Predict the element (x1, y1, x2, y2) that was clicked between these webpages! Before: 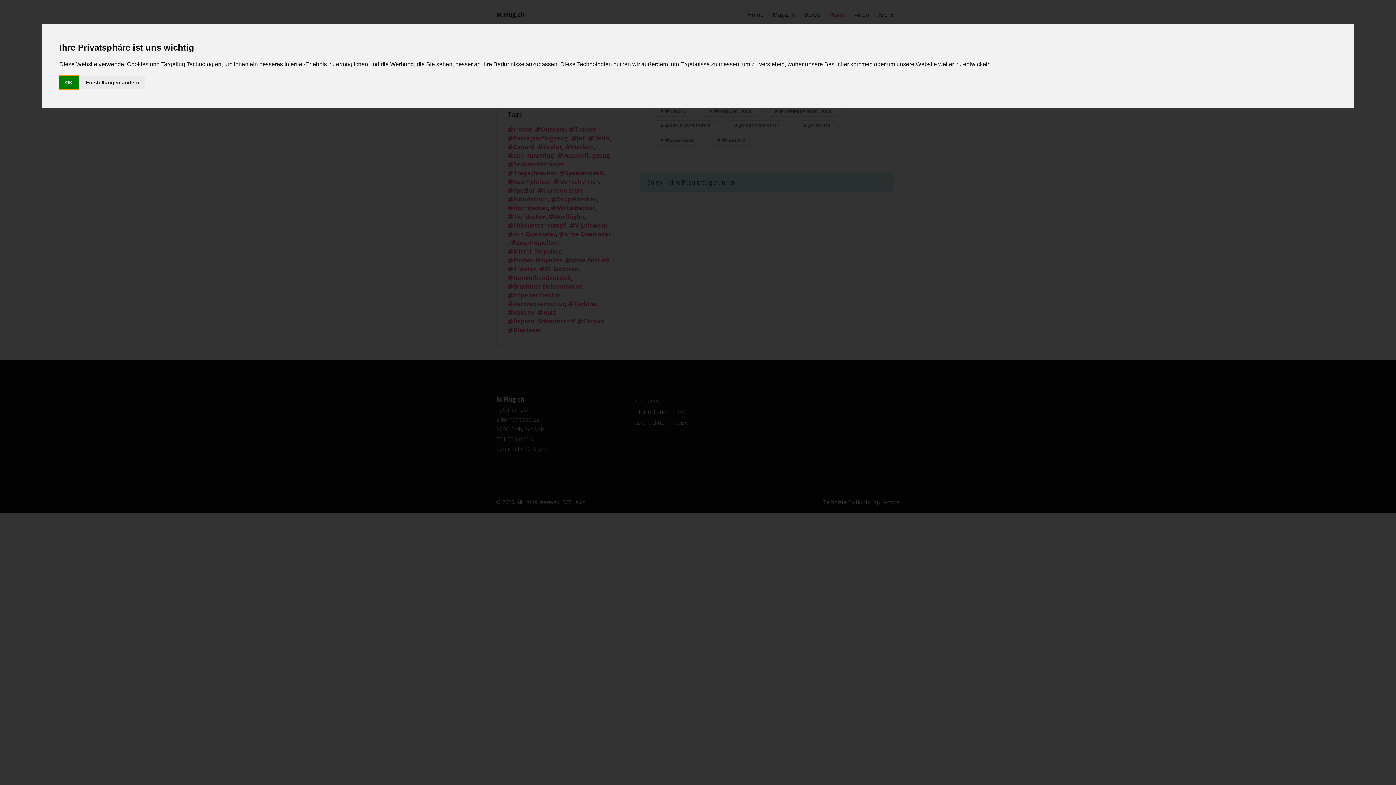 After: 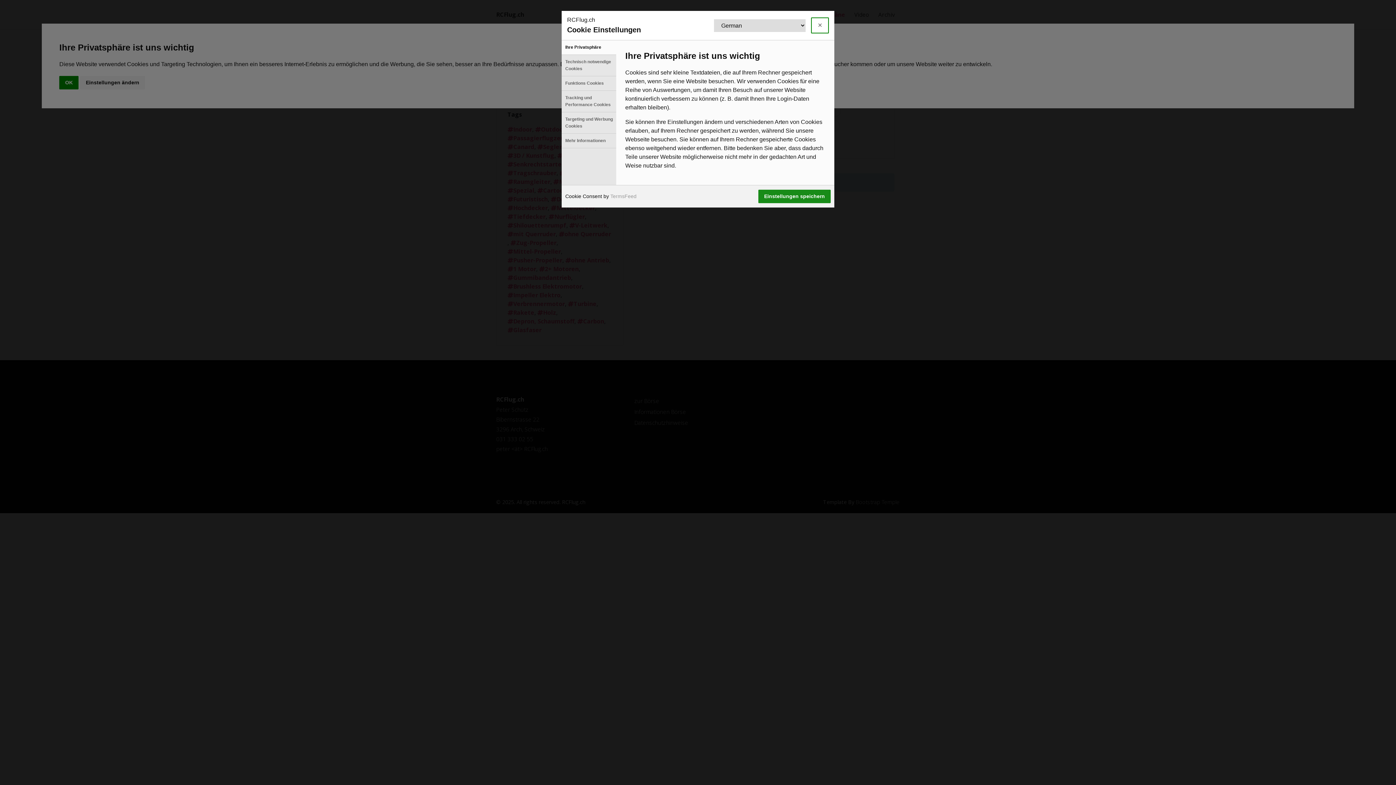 Action: bbox: (80, 75, 145, 89) label: Einstellungen ändern